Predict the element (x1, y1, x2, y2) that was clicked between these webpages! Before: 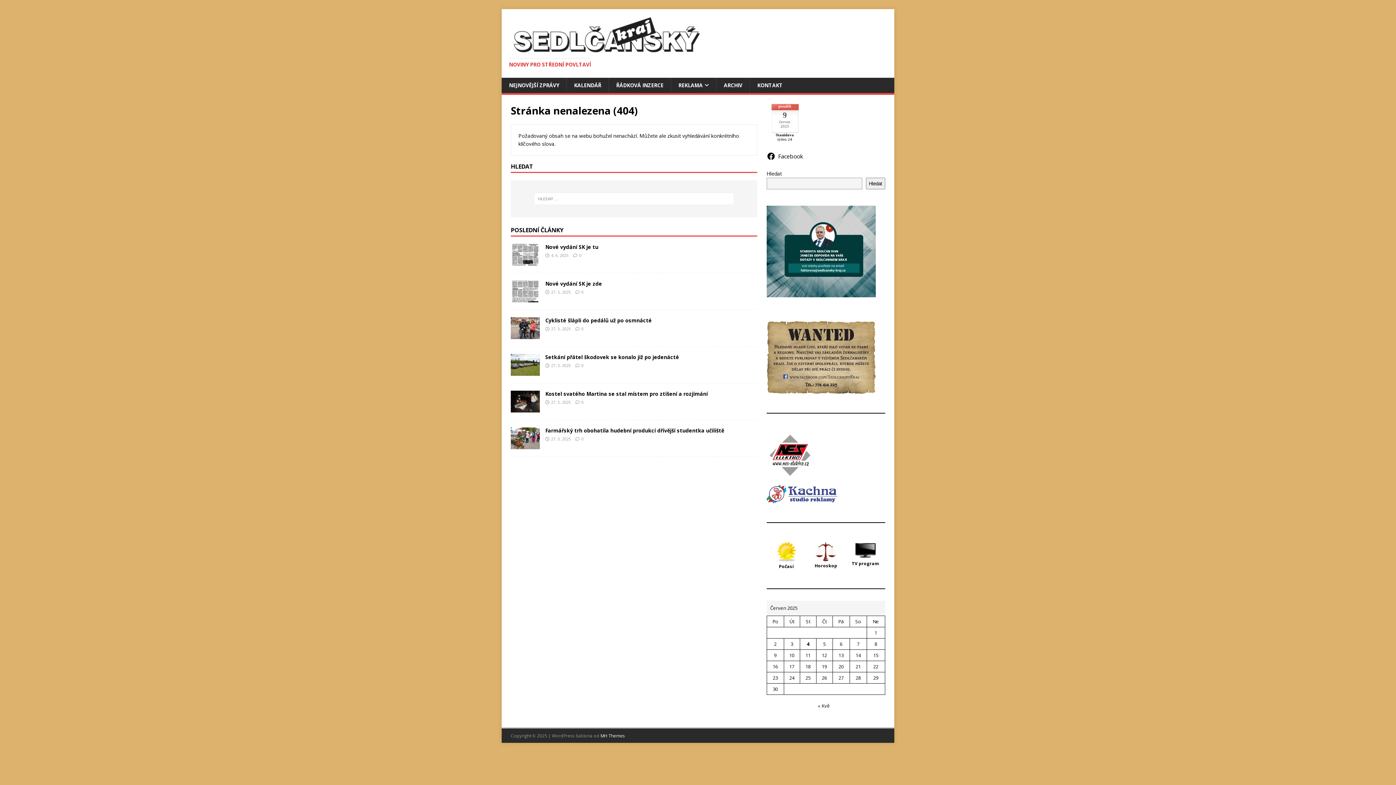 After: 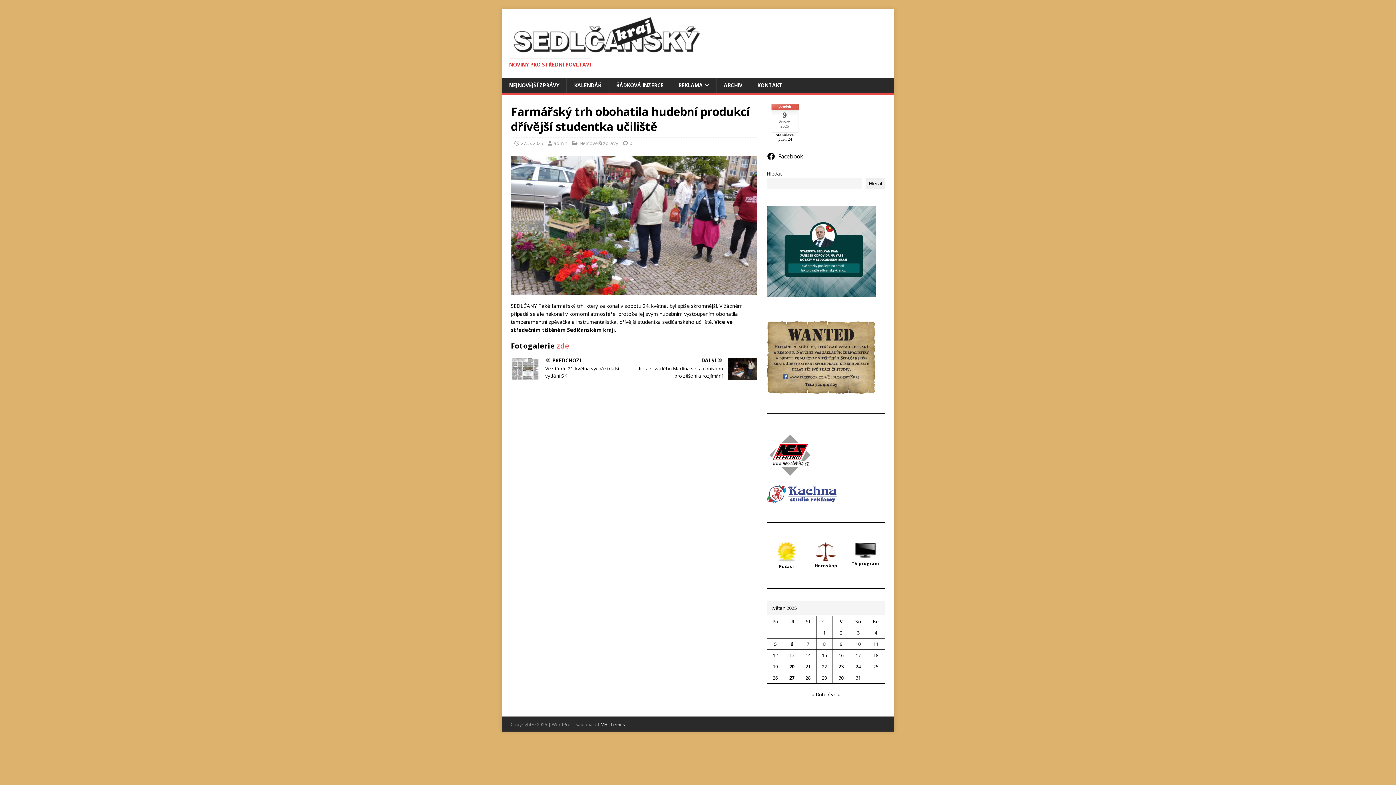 Action: bbox: (545, 427, 724, 434) label: Farmářský trh obohatila hudební produkcí dřívější studentka učiliště